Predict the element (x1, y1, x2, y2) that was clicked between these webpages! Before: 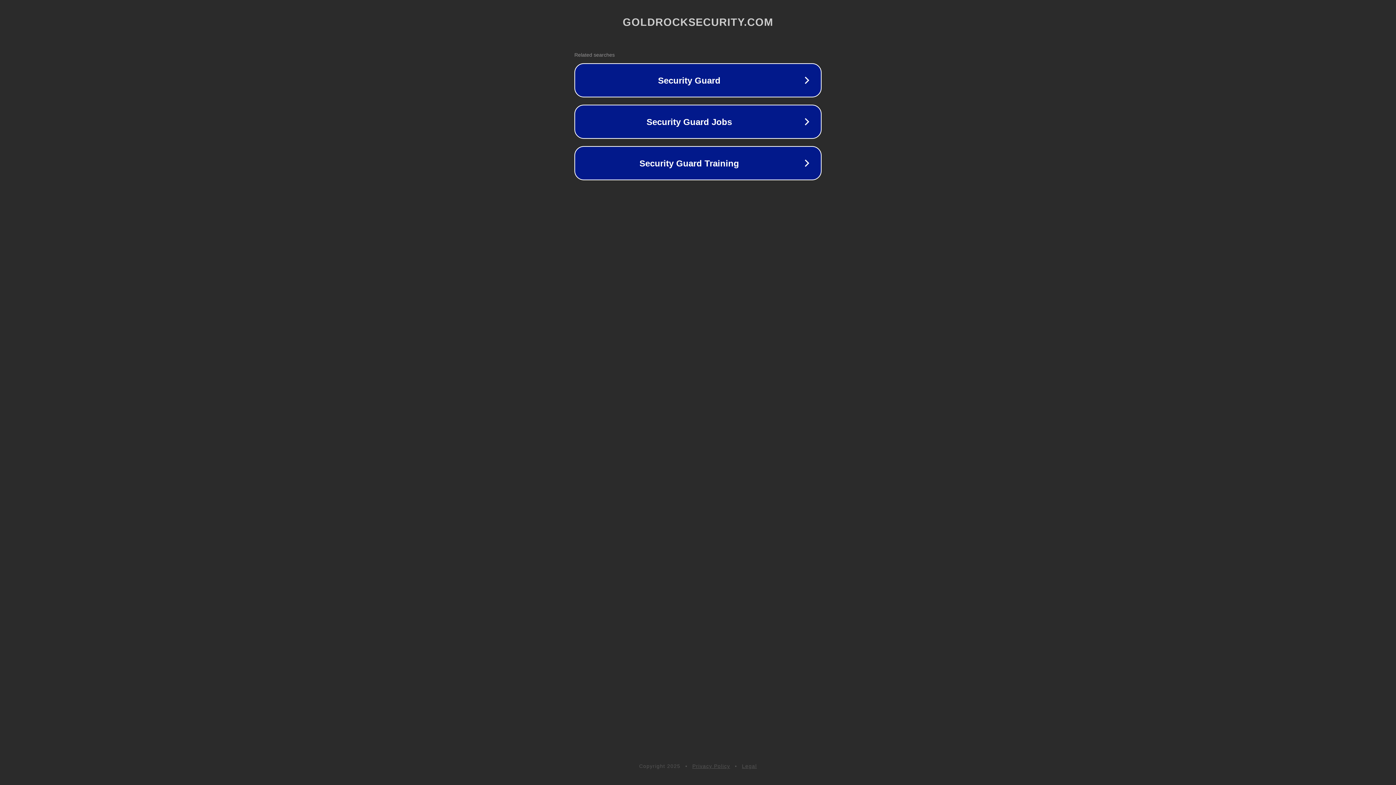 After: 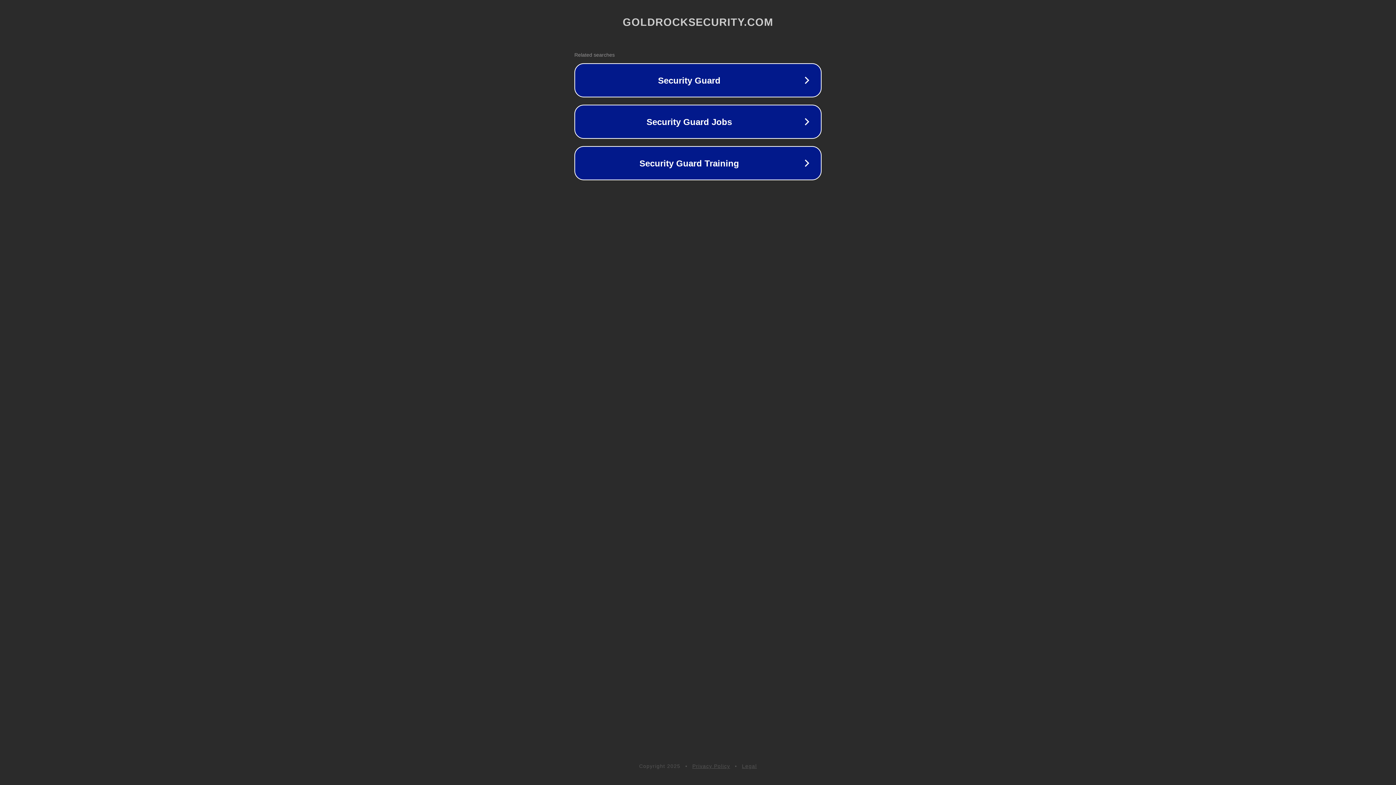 Action: label: Legal bbox: (742, 763, 757, 769)